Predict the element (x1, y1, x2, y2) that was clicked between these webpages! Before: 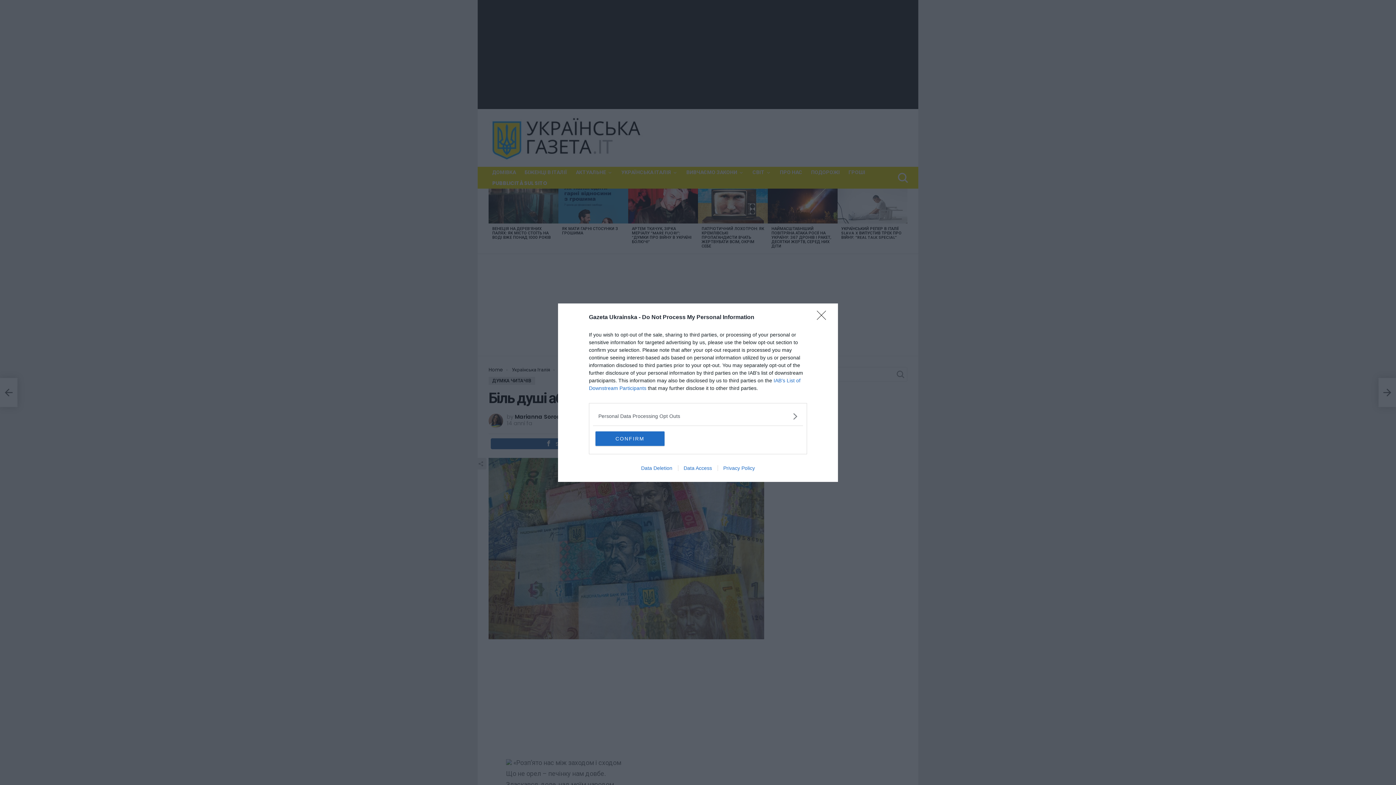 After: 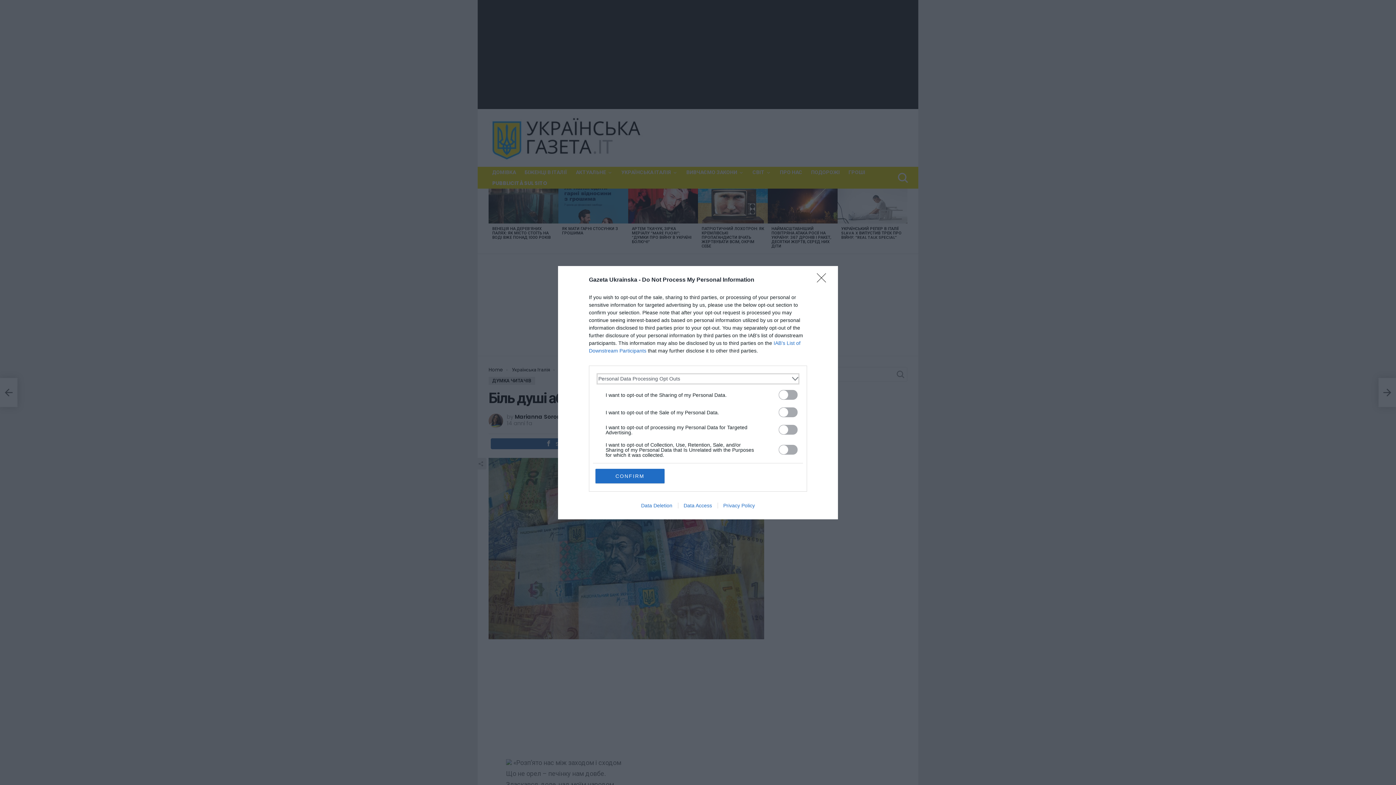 Action: bbox: (598, 412, 797, 420) label: Opt-Outs